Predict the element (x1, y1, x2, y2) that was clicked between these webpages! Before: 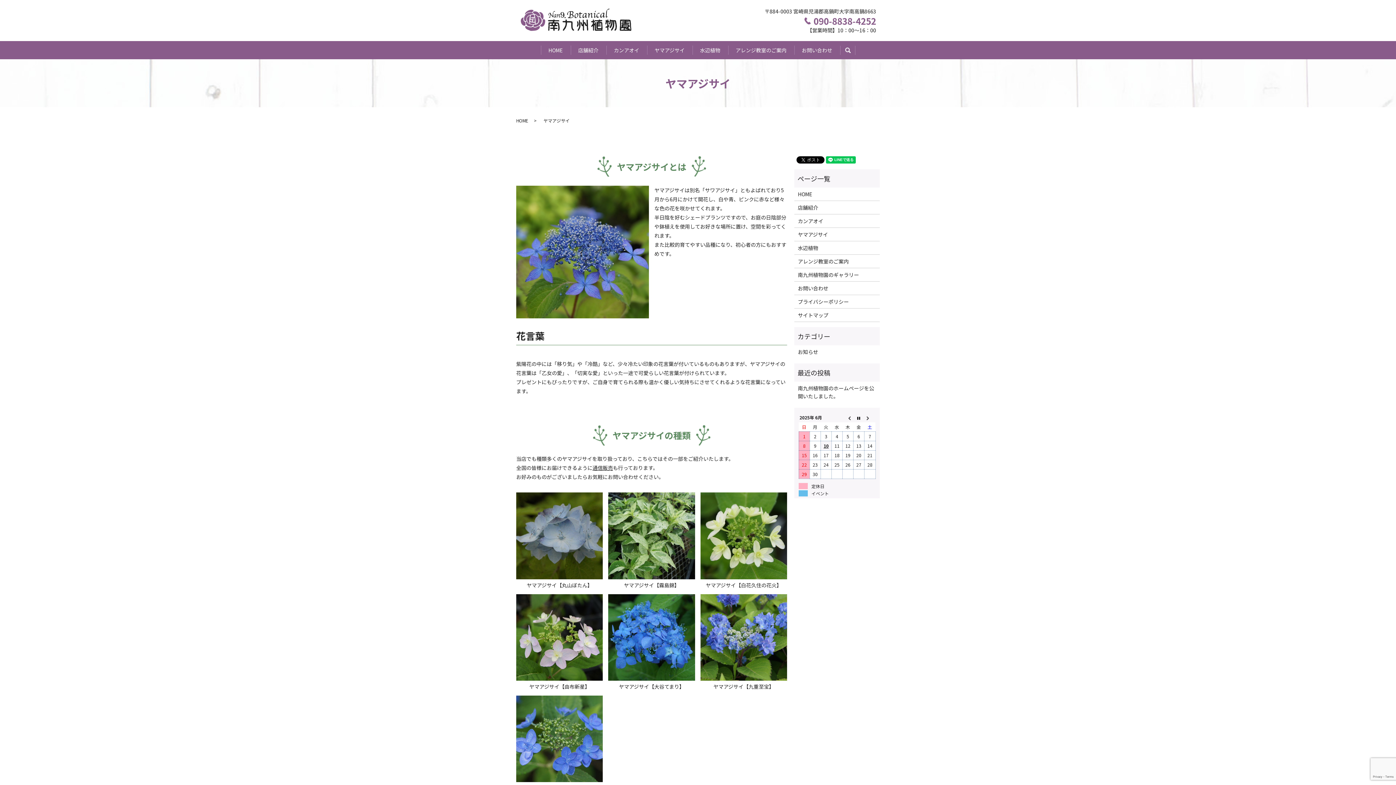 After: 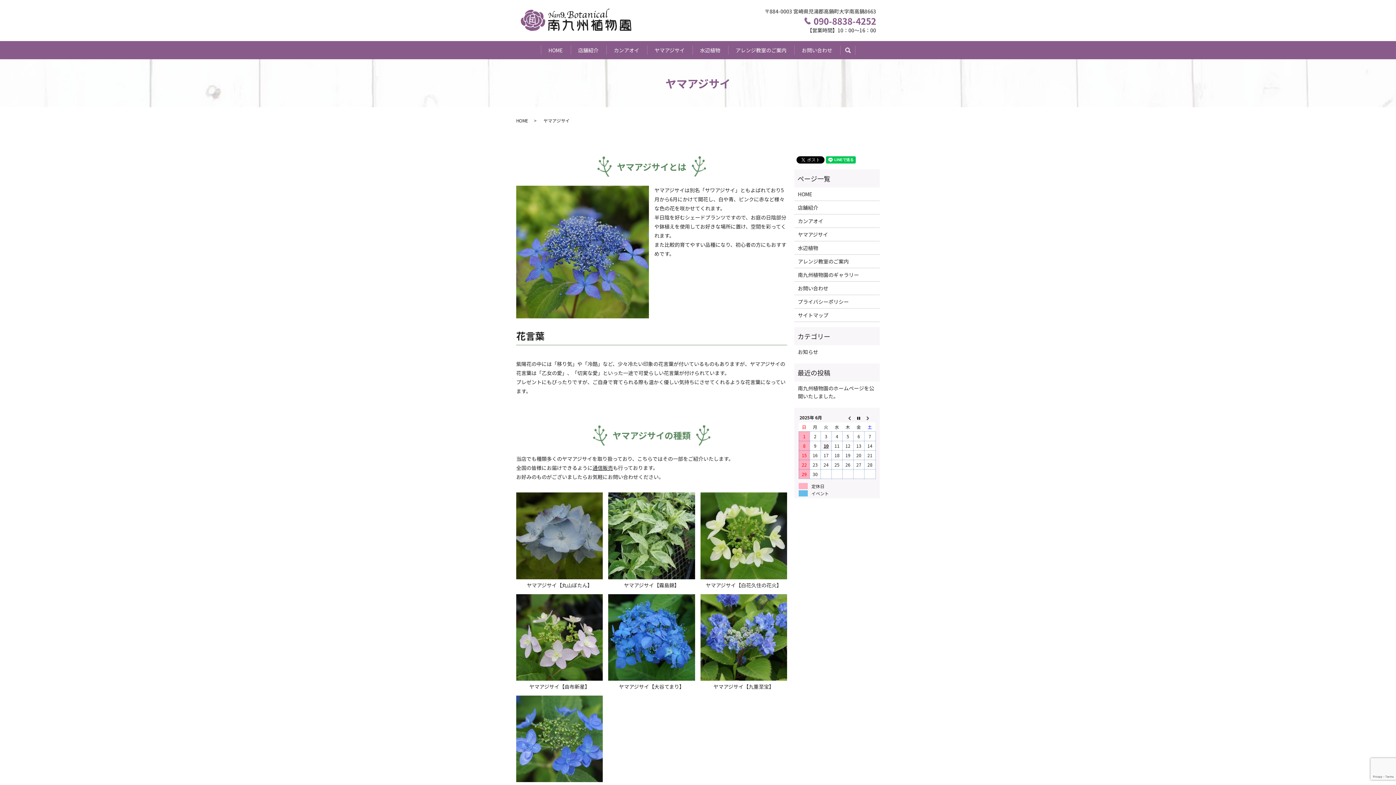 Action: bbox: (647, 44, 692, 55) label: ヤマアジサイ